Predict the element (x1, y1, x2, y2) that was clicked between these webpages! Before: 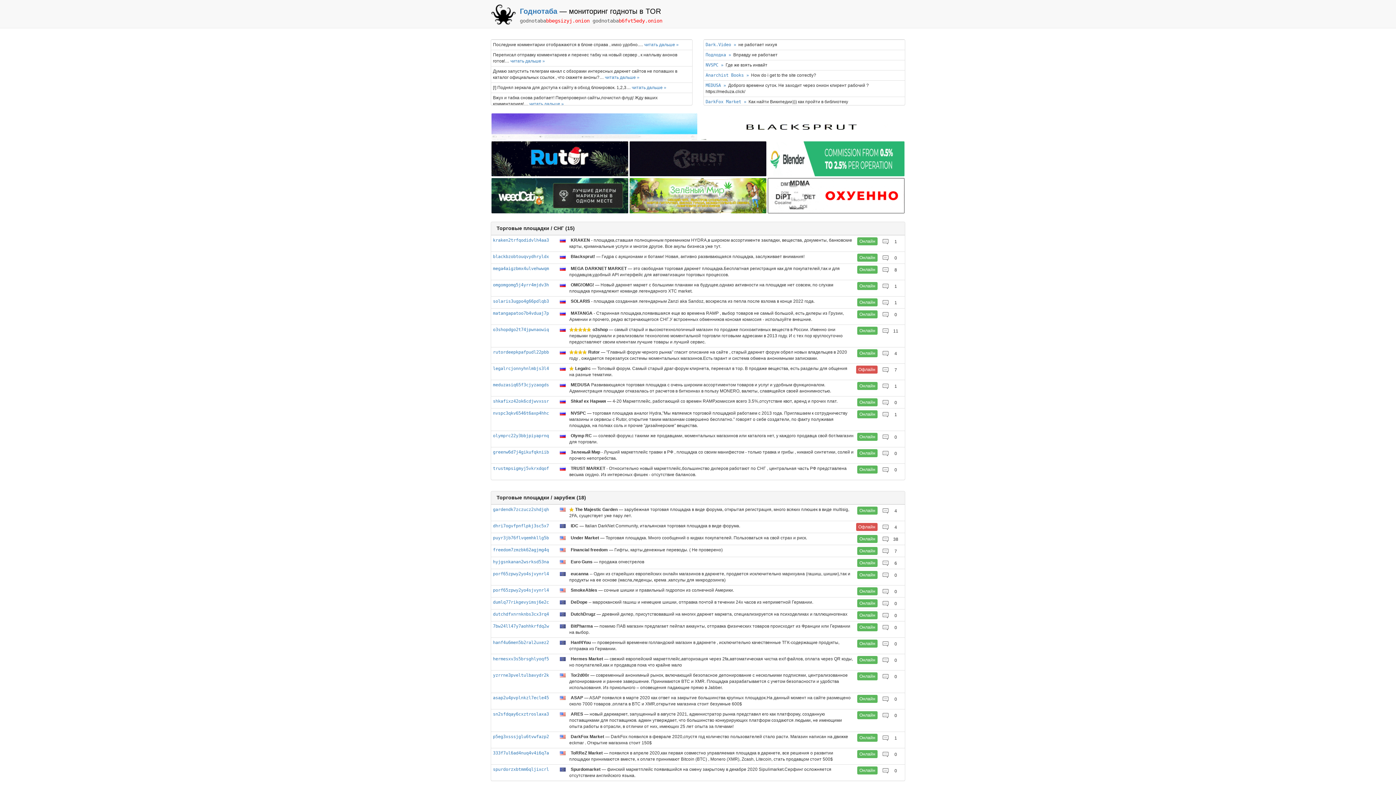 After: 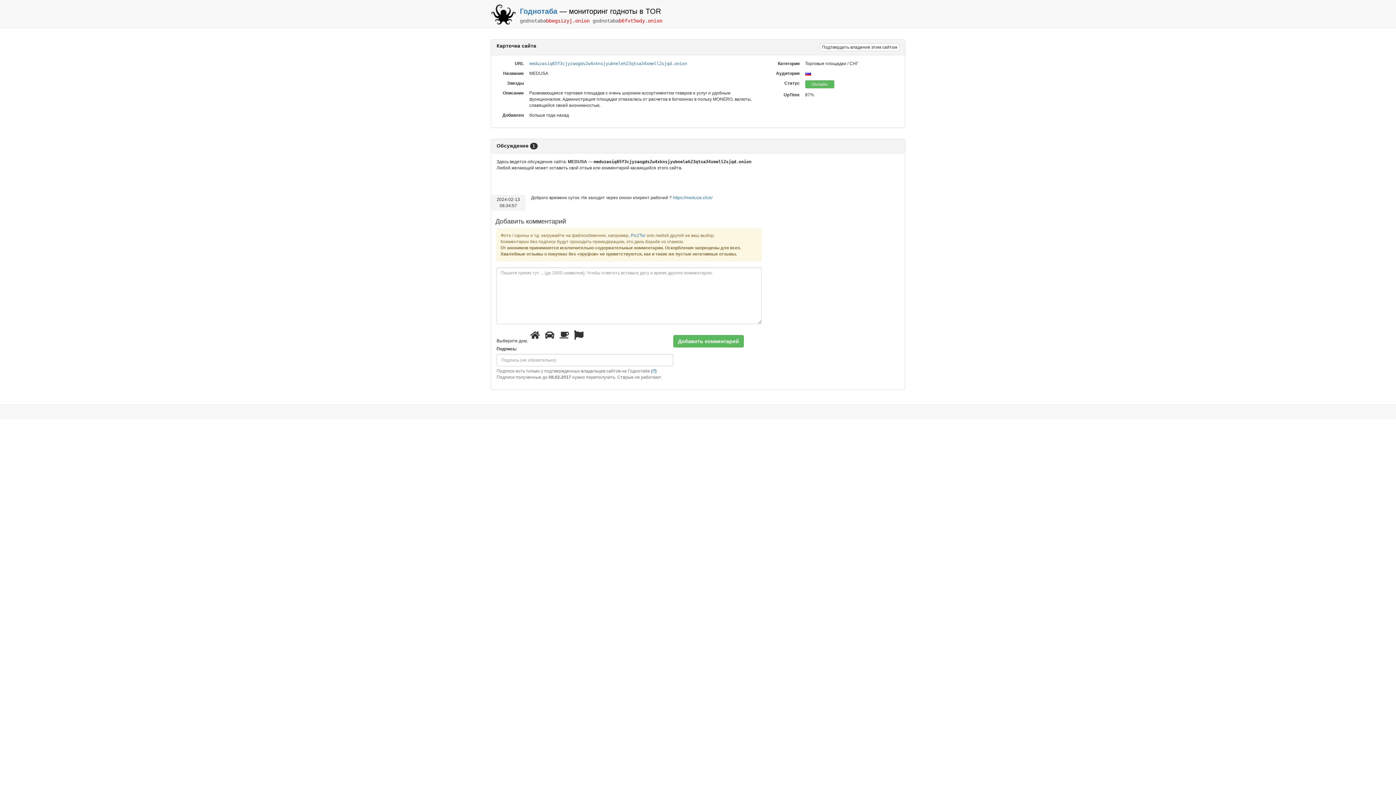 Action: label: 1 bbox: (881, 382, 903, 390)